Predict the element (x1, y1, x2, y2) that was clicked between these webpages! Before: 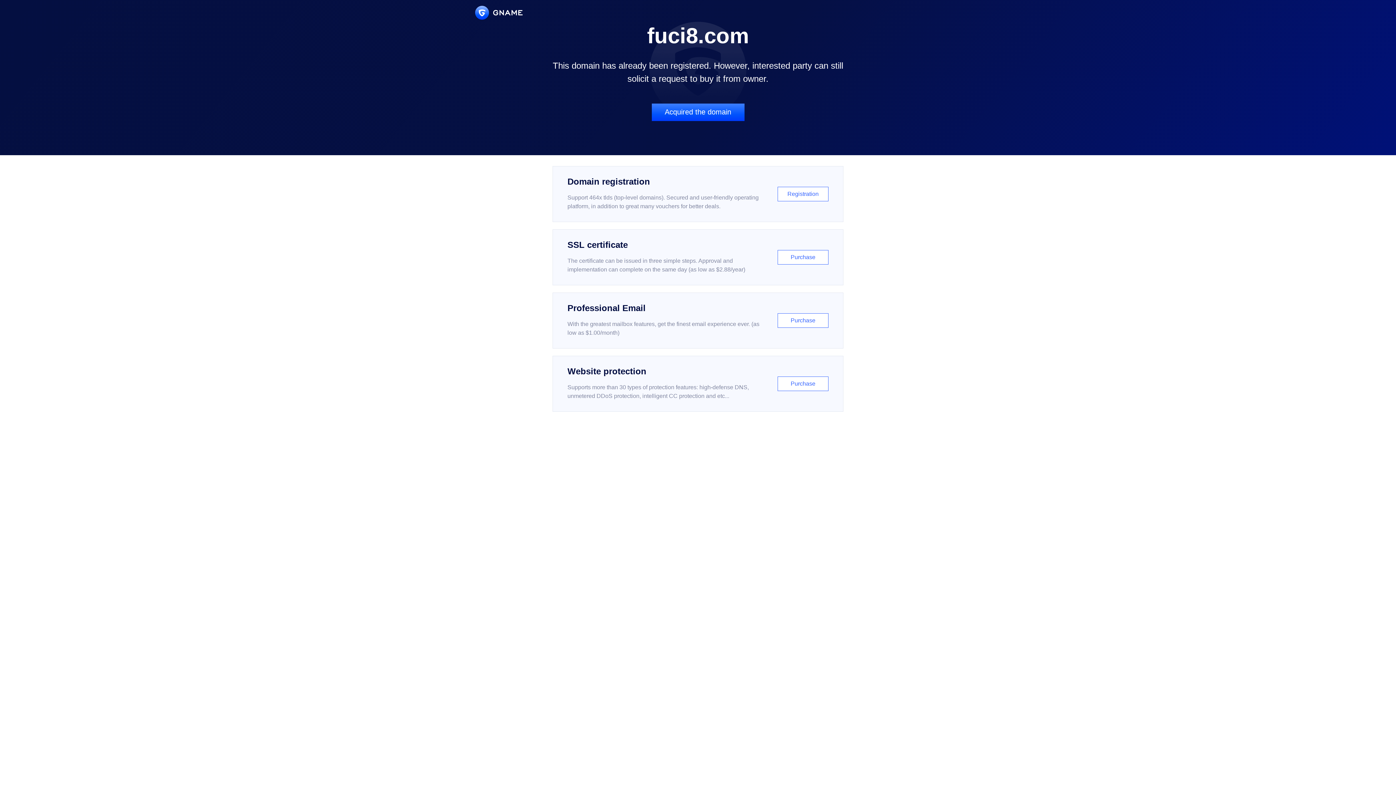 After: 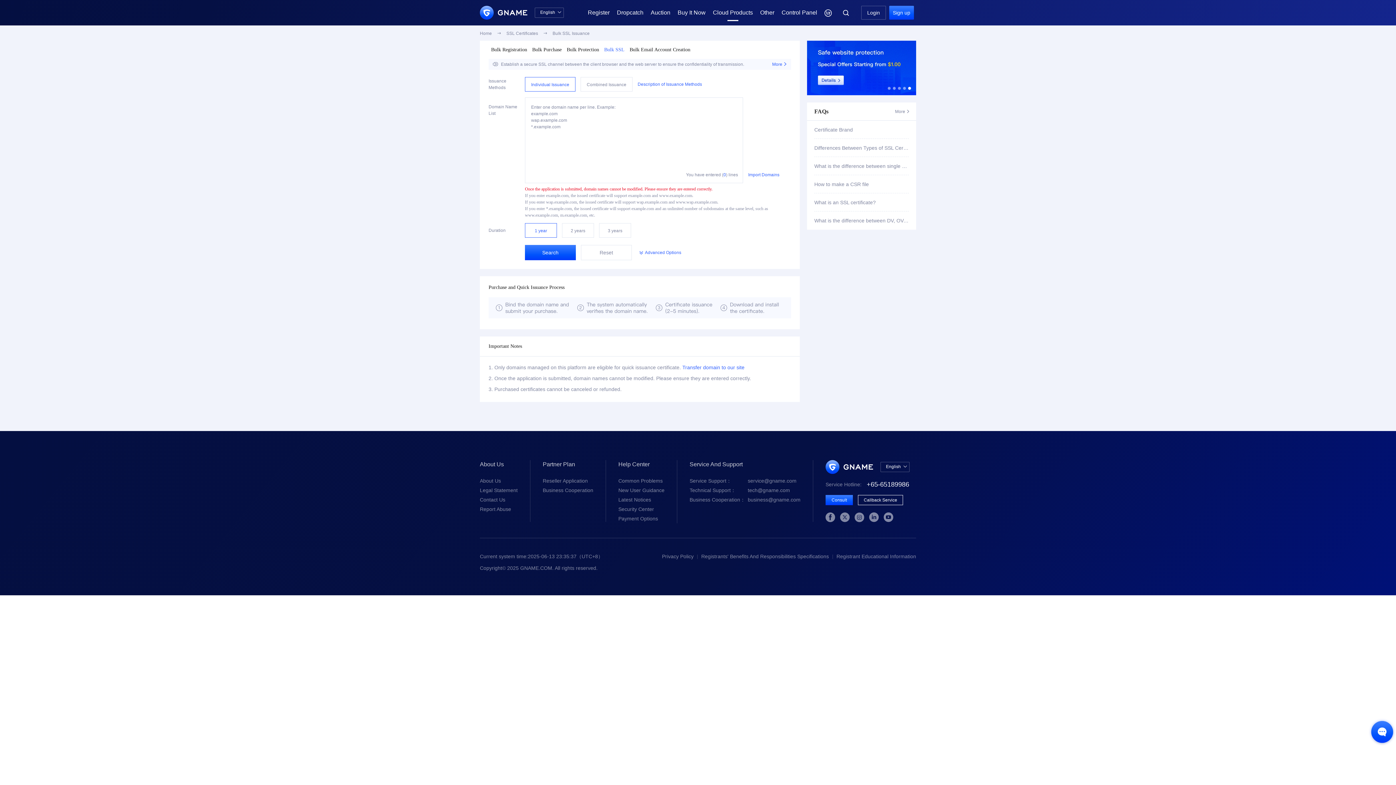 Action: bbox: (552, 229, 843, 285) label: SSL certificate

The certificate can be issued in three simple steps. Approval and implementation can complete on the same day (as low as $2.88/year)

Purchase